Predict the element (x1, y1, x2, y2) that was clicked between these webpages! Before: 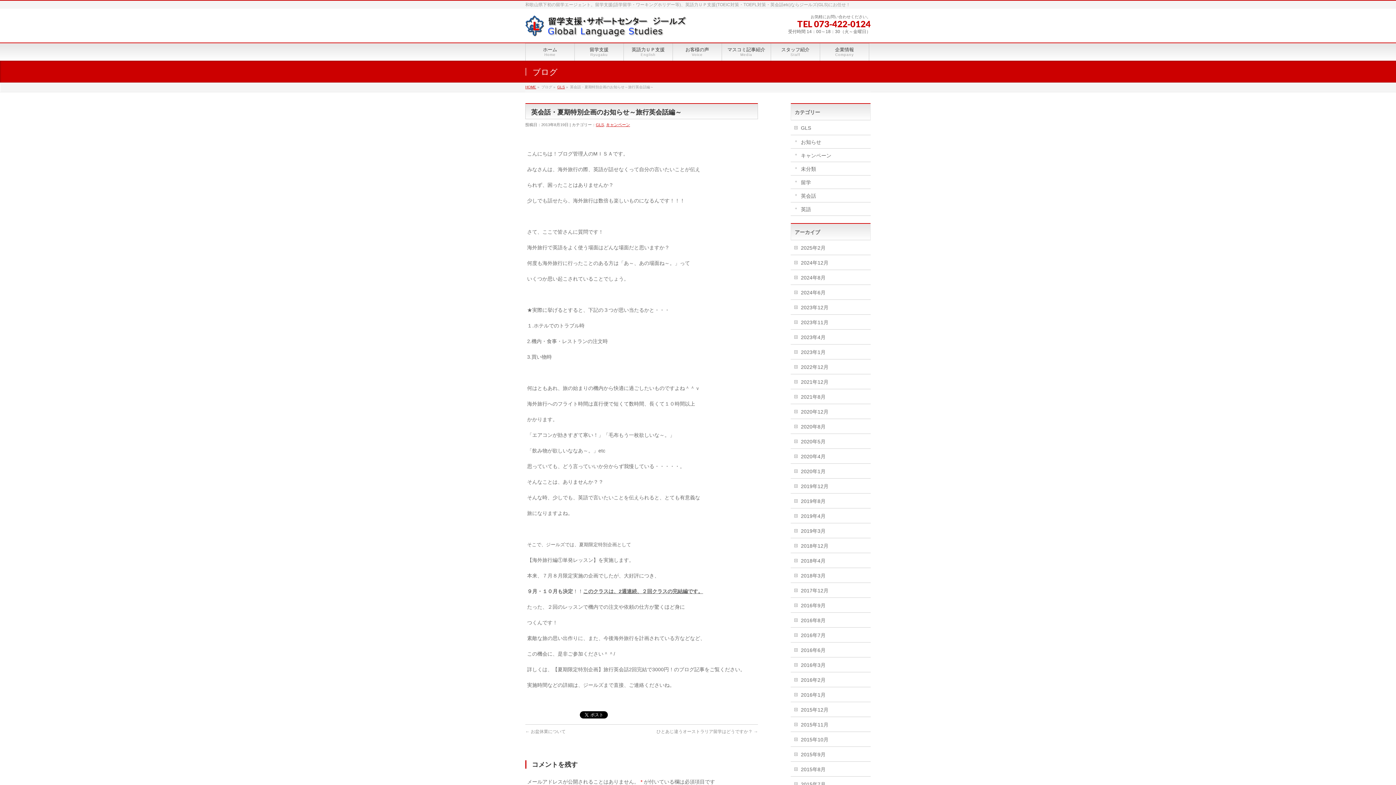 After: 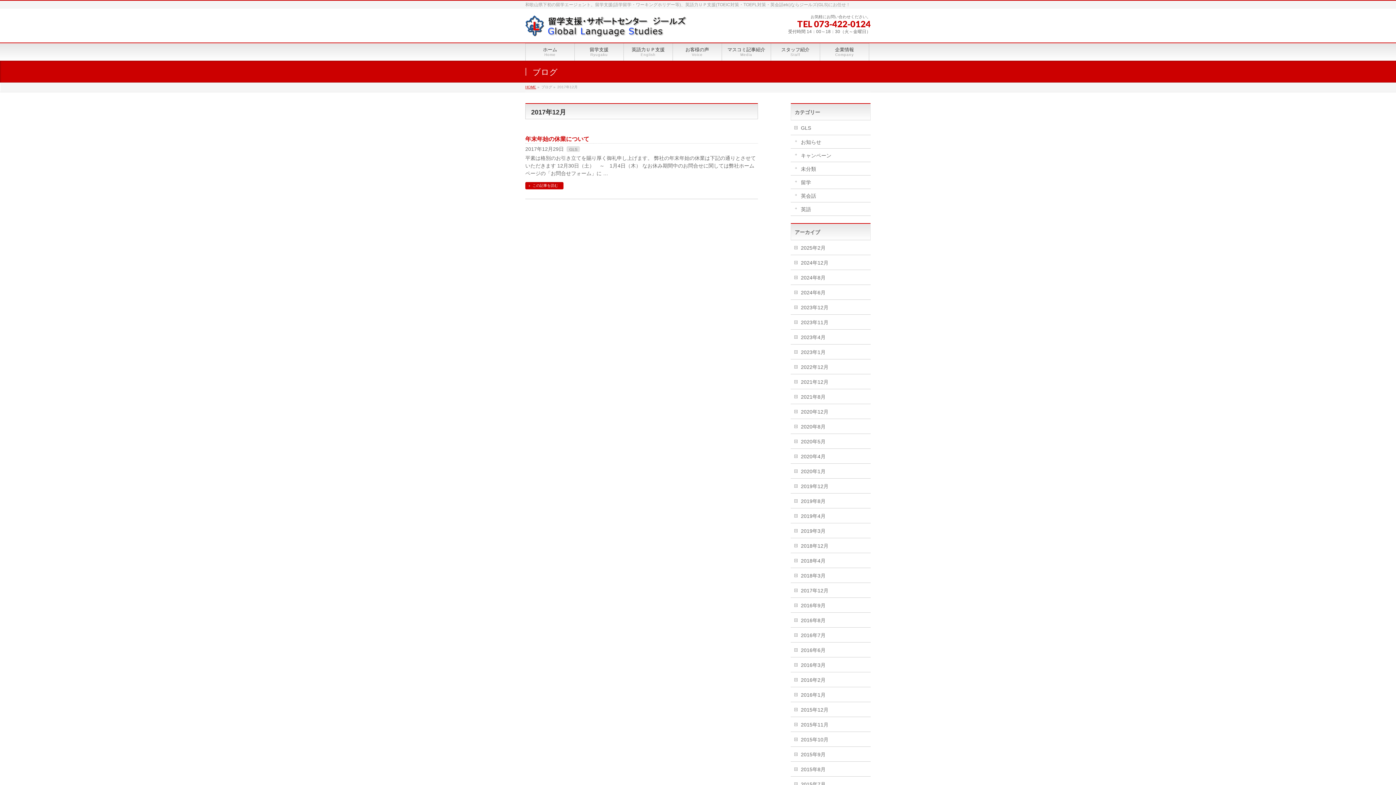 Action: label: 2017年12月 bbox: (790, 583, 870, 597)